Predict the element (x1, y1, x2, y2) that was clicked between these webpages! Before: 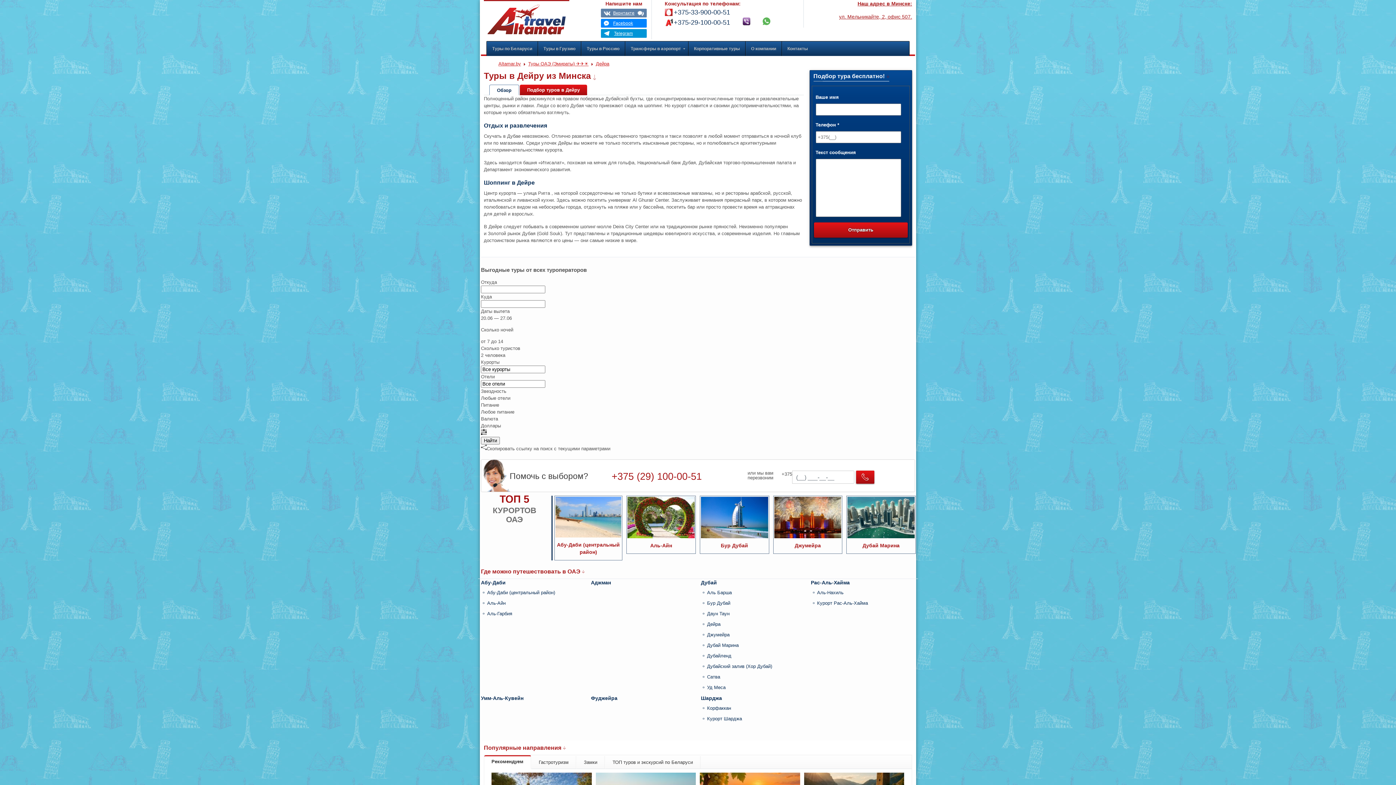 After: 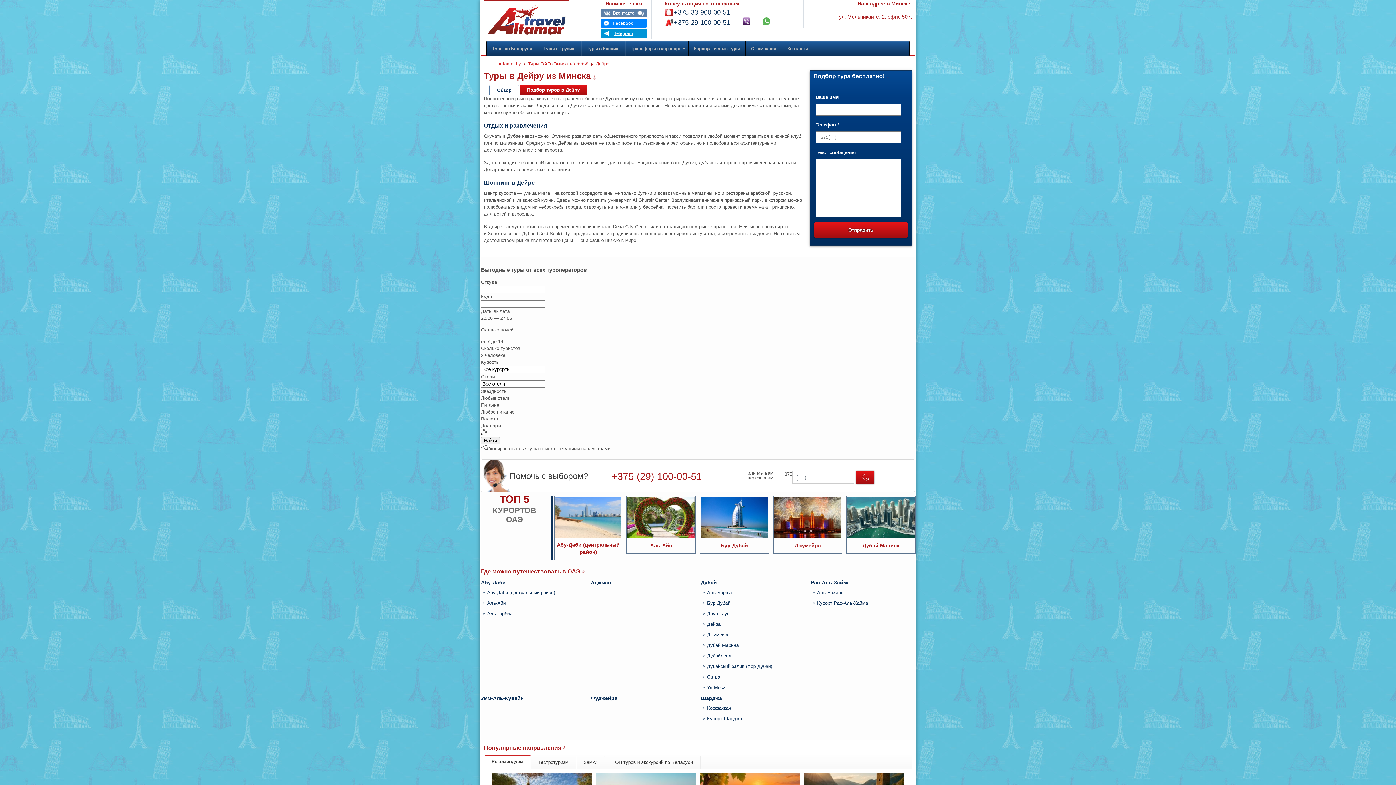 Action: bbox: (489, 84, 519, 95) label: Обзор